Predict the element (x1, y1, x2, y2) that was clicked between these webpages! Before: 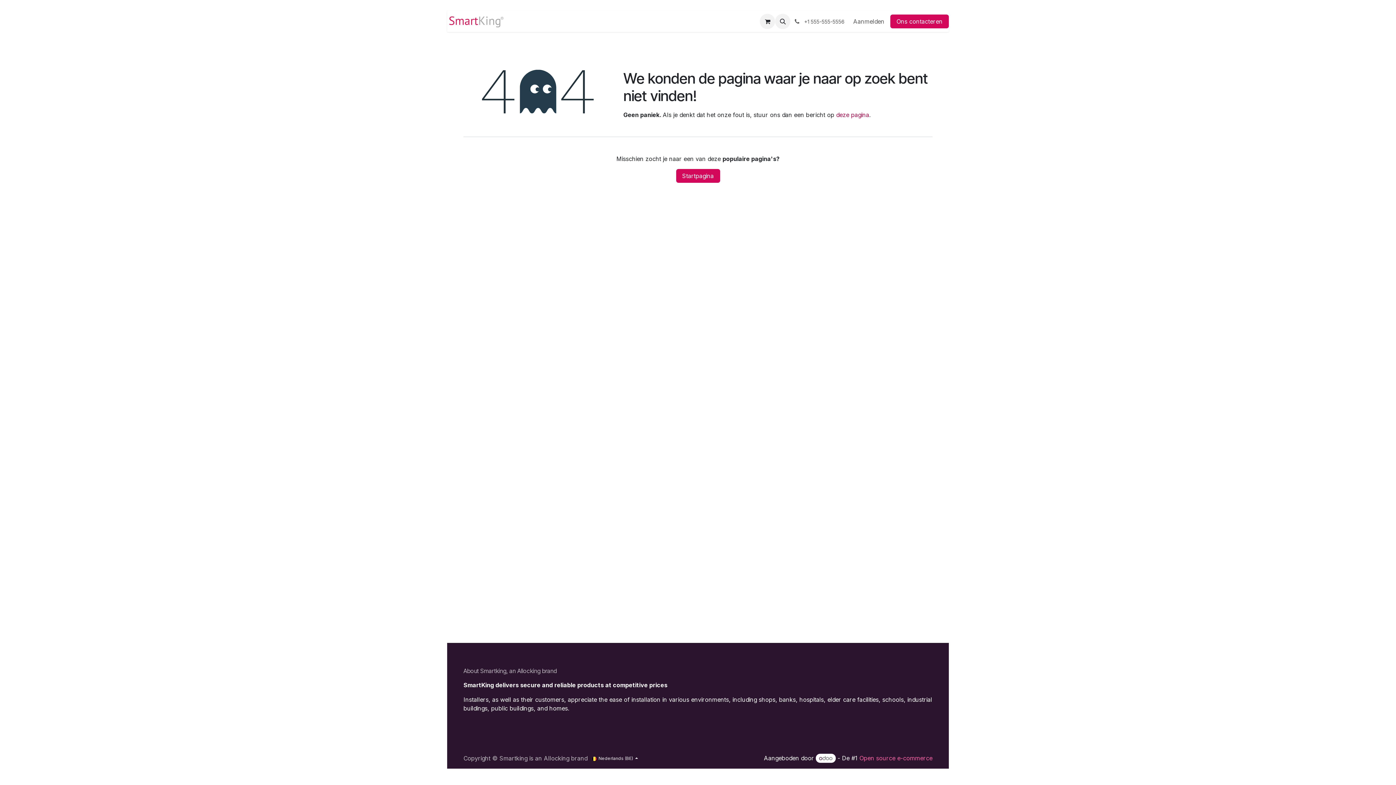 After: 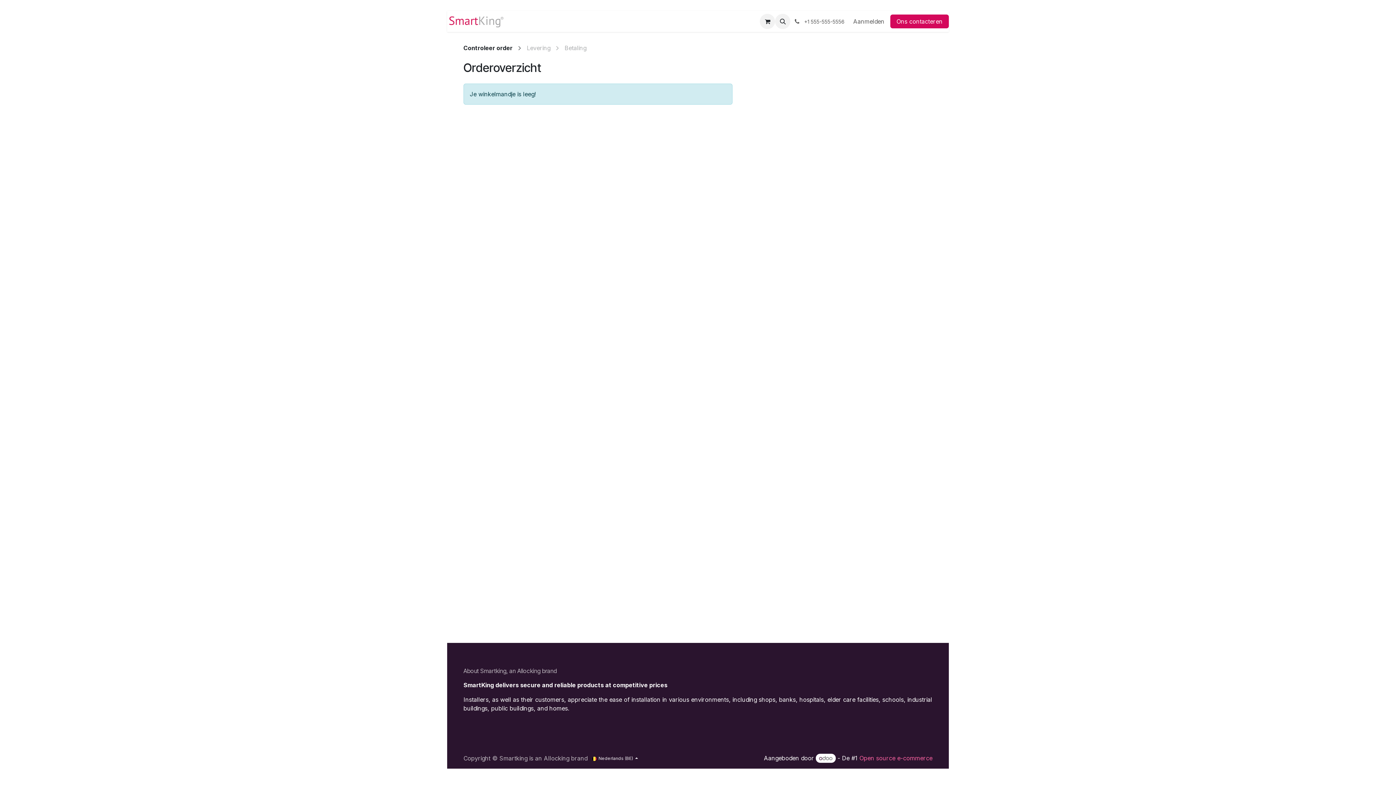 Action: label: eCommerce winkelmandje bbox: (760, 13, 775, 29)